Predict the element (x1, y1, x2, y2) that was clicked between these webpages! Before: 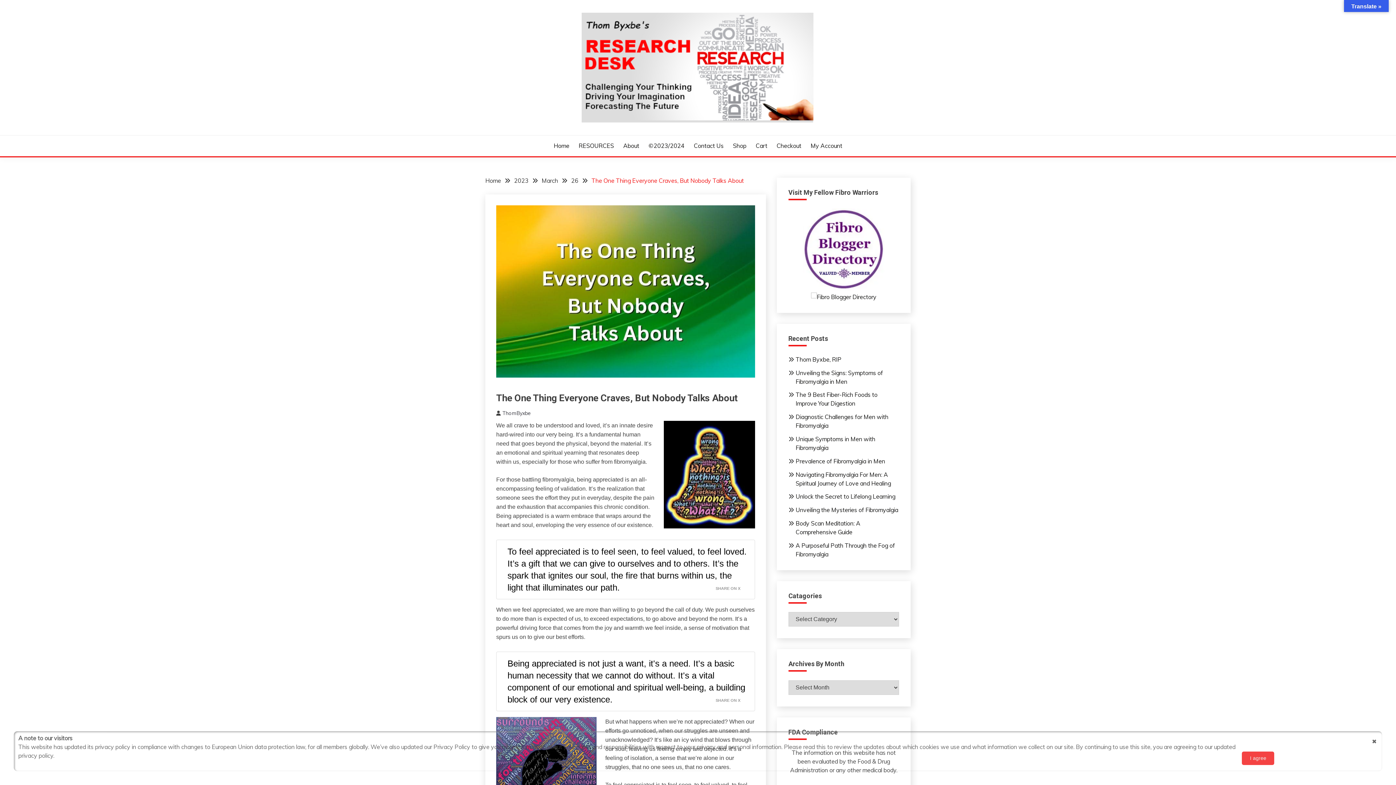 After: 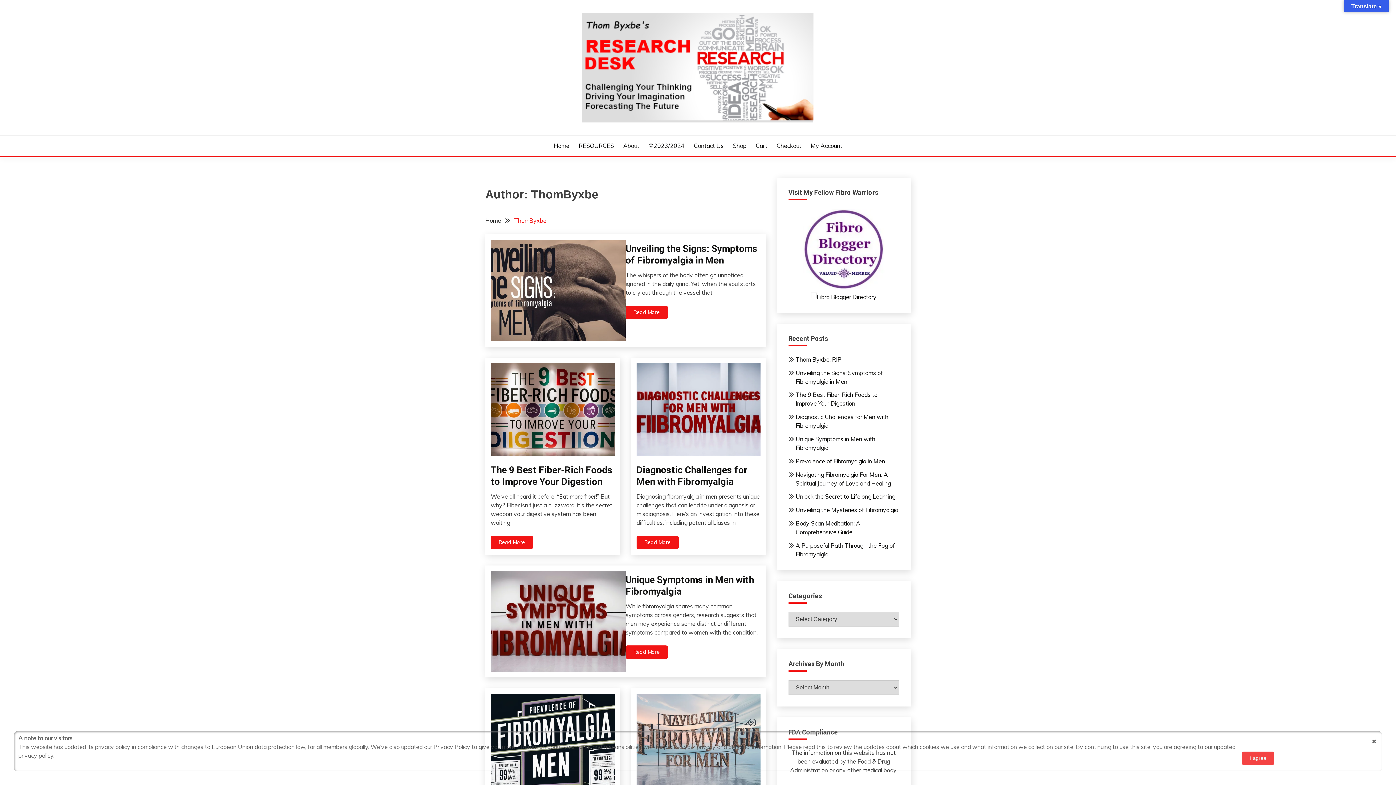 Action: bbox: (502, 410, 530, 416) label: ThomByxbe